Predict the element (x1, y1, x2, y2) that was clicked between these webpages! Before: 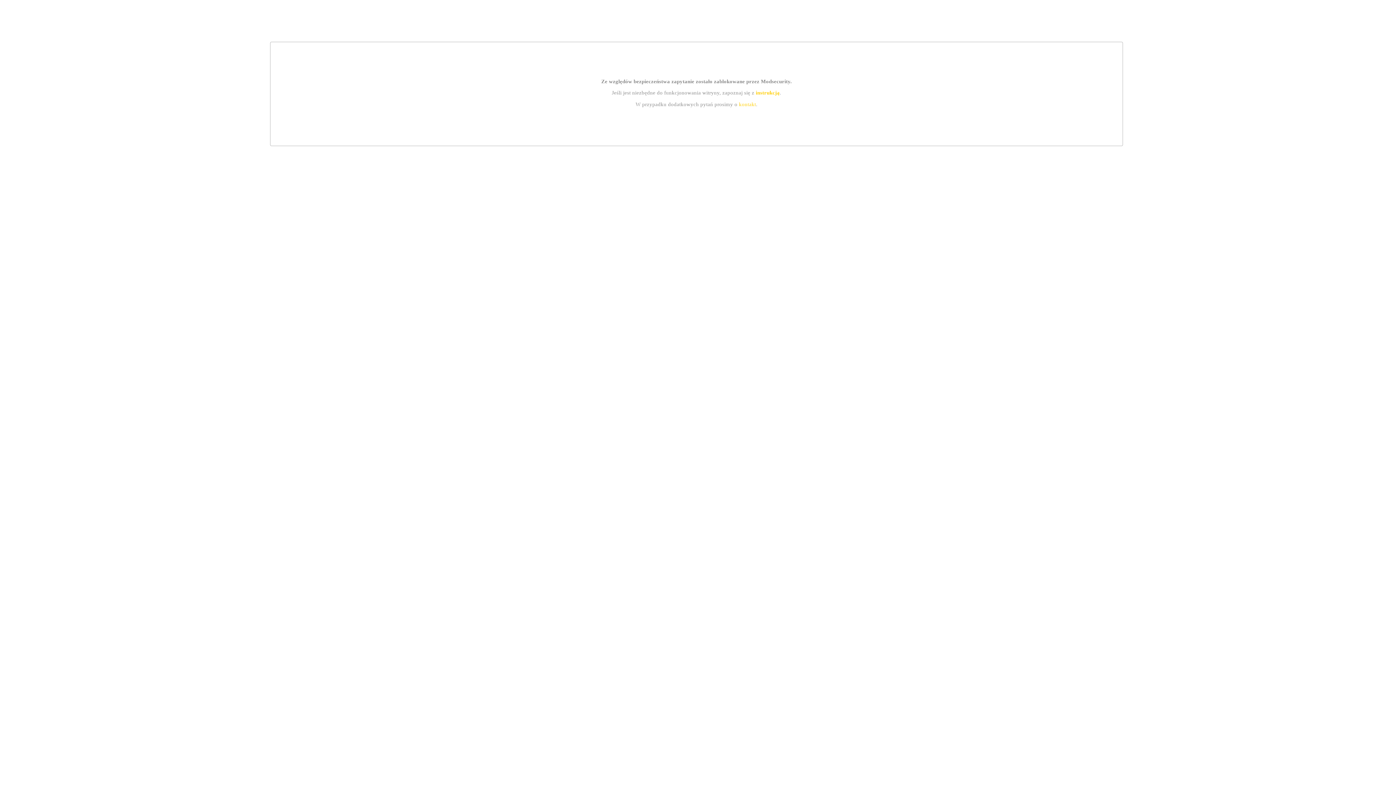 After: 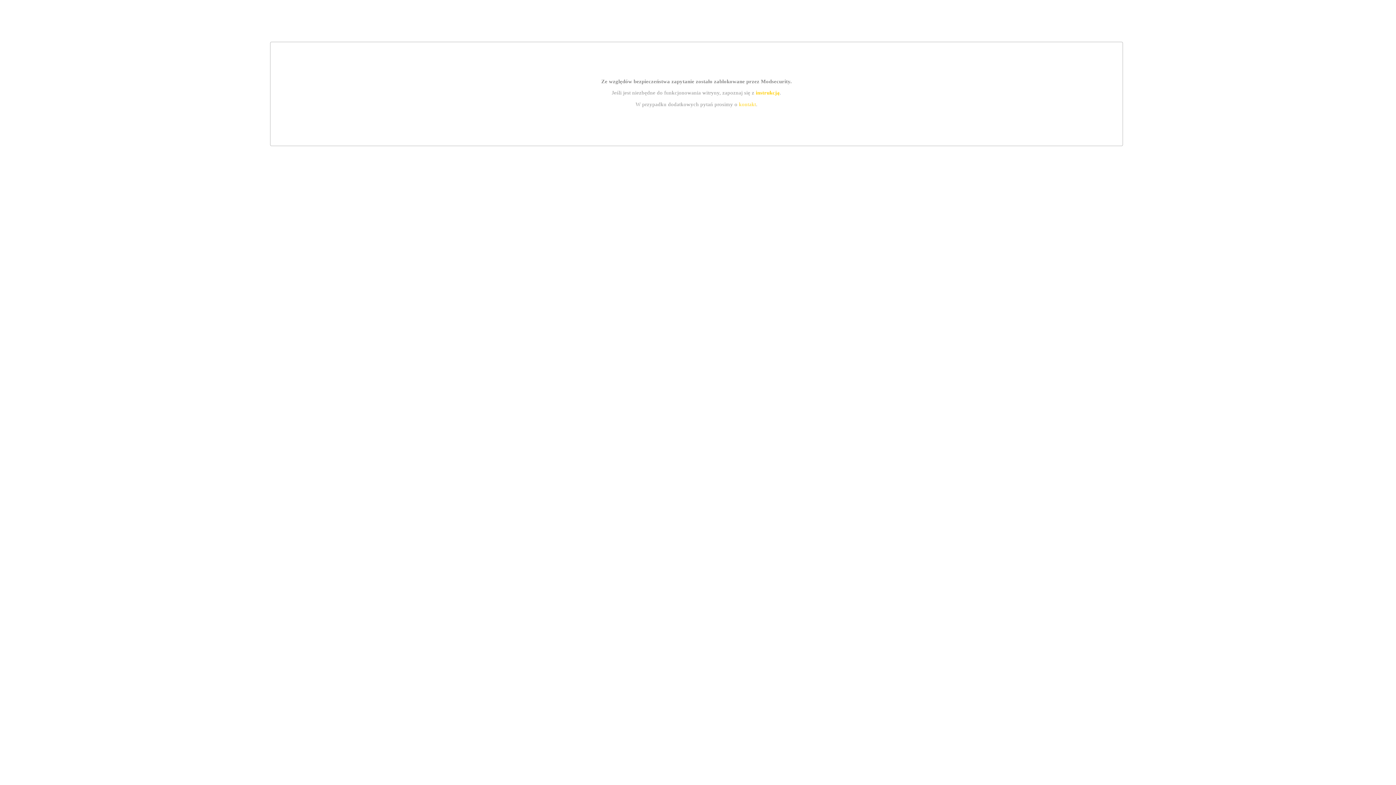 Action: label: kontakt bbox: (739, 101, 756, 107)